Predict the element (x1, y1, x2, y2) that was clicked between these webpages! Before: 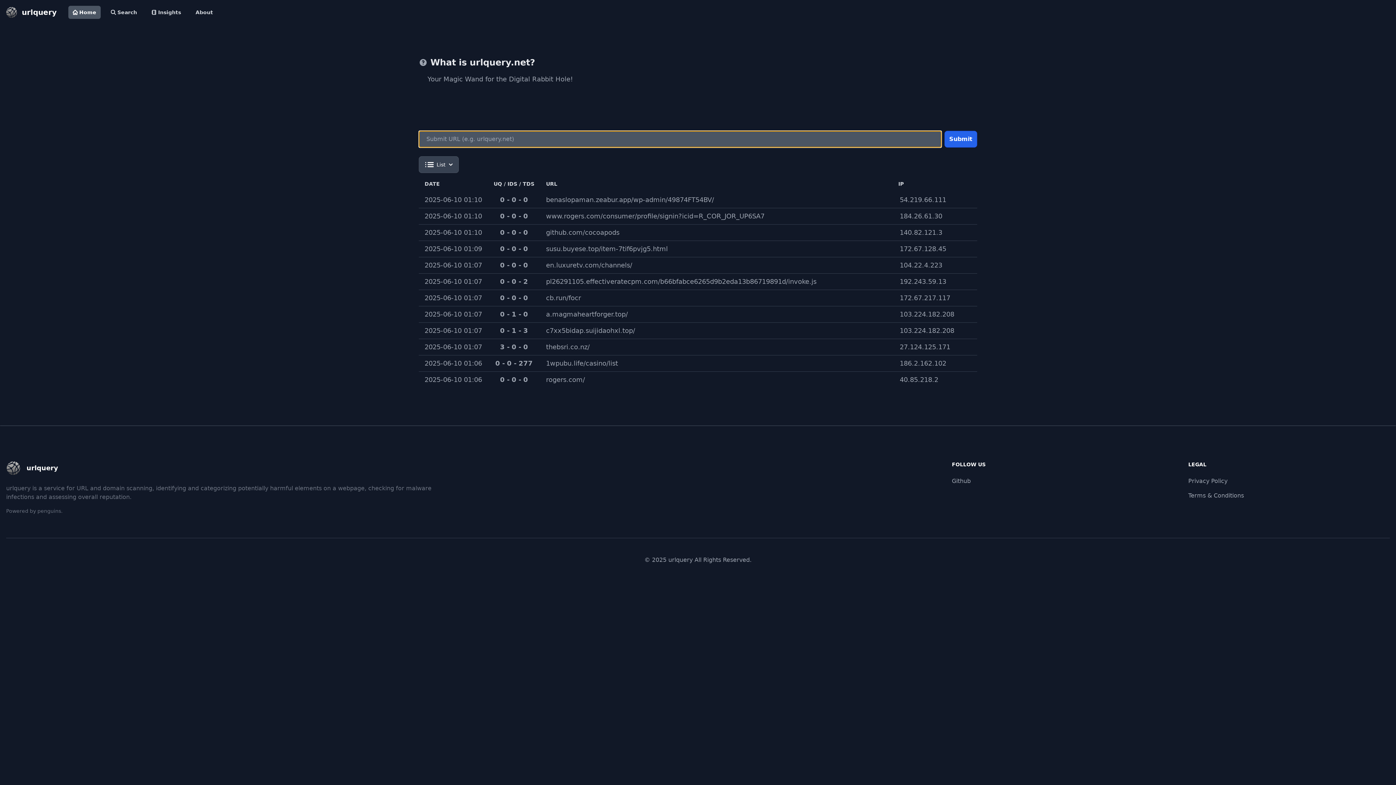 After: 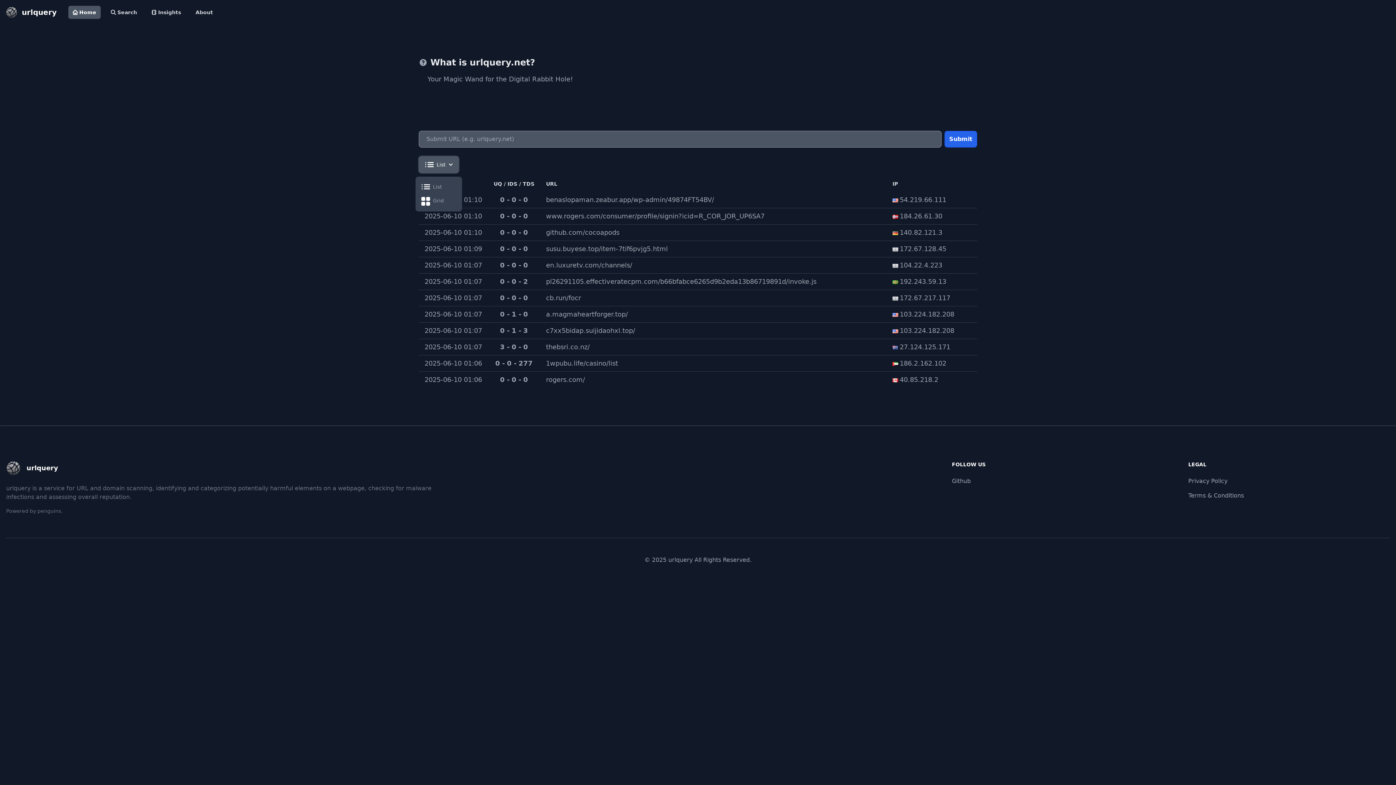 Action: bbox: (418, 156, 458, 173) label: List